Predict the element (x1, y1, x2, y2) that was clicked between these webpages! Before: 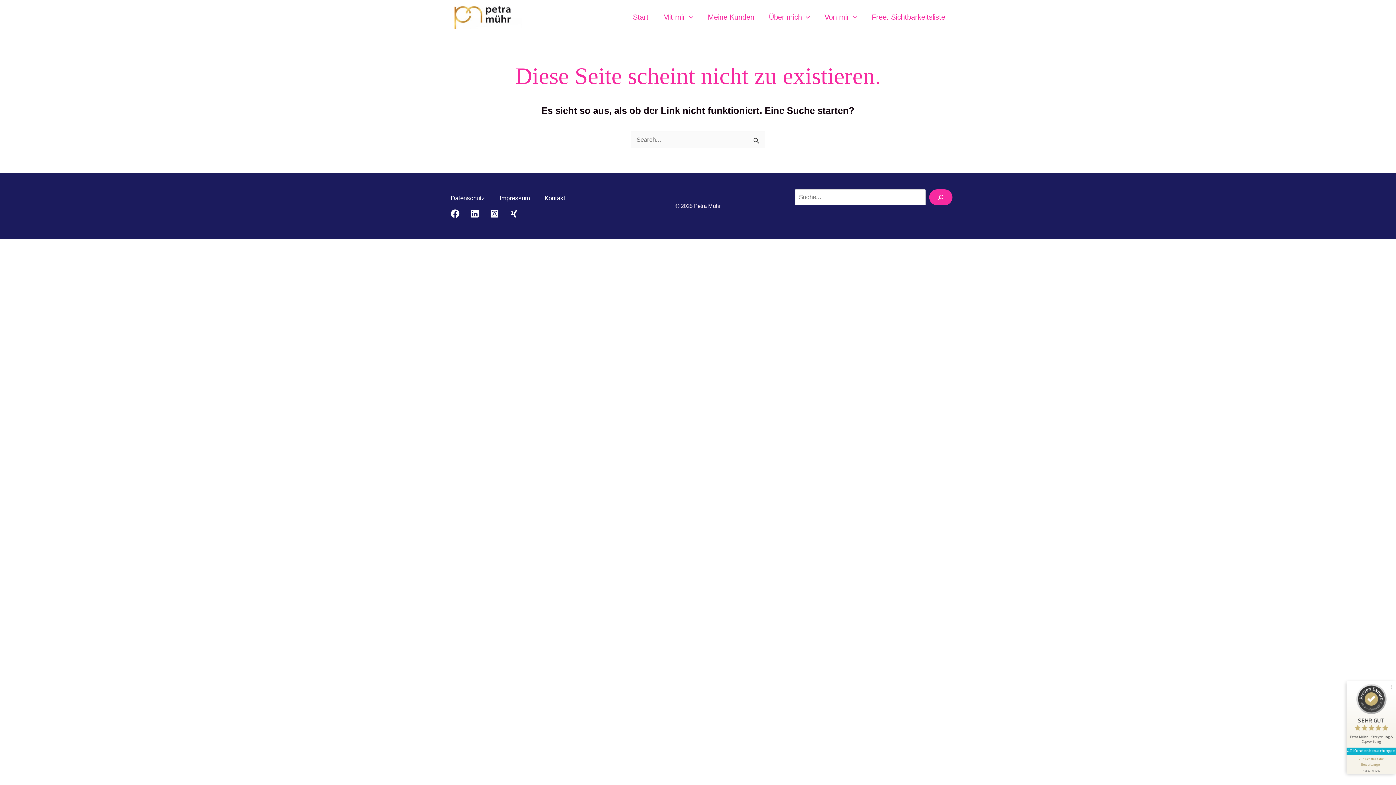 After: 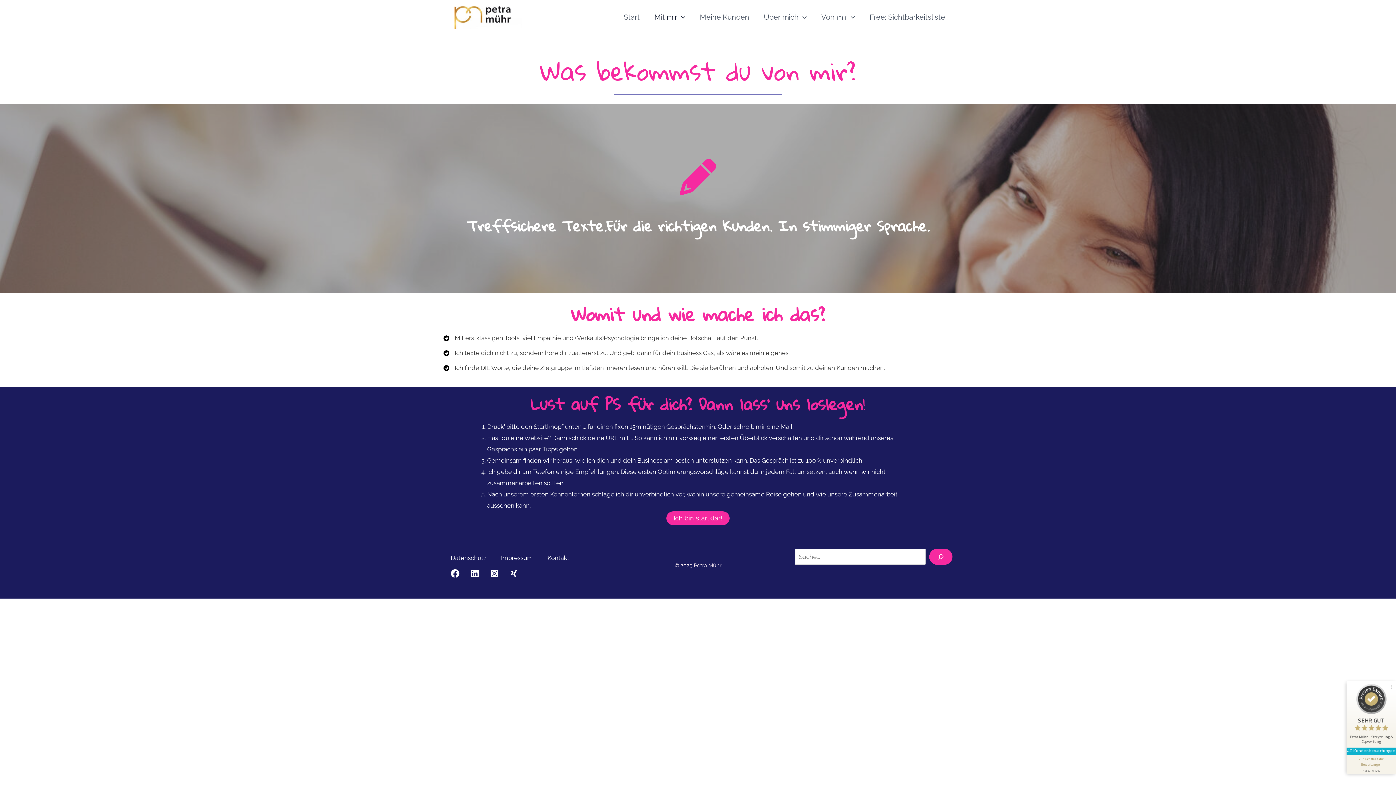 Action: bbox: (656, 11, 700, 22) label: Mit mir